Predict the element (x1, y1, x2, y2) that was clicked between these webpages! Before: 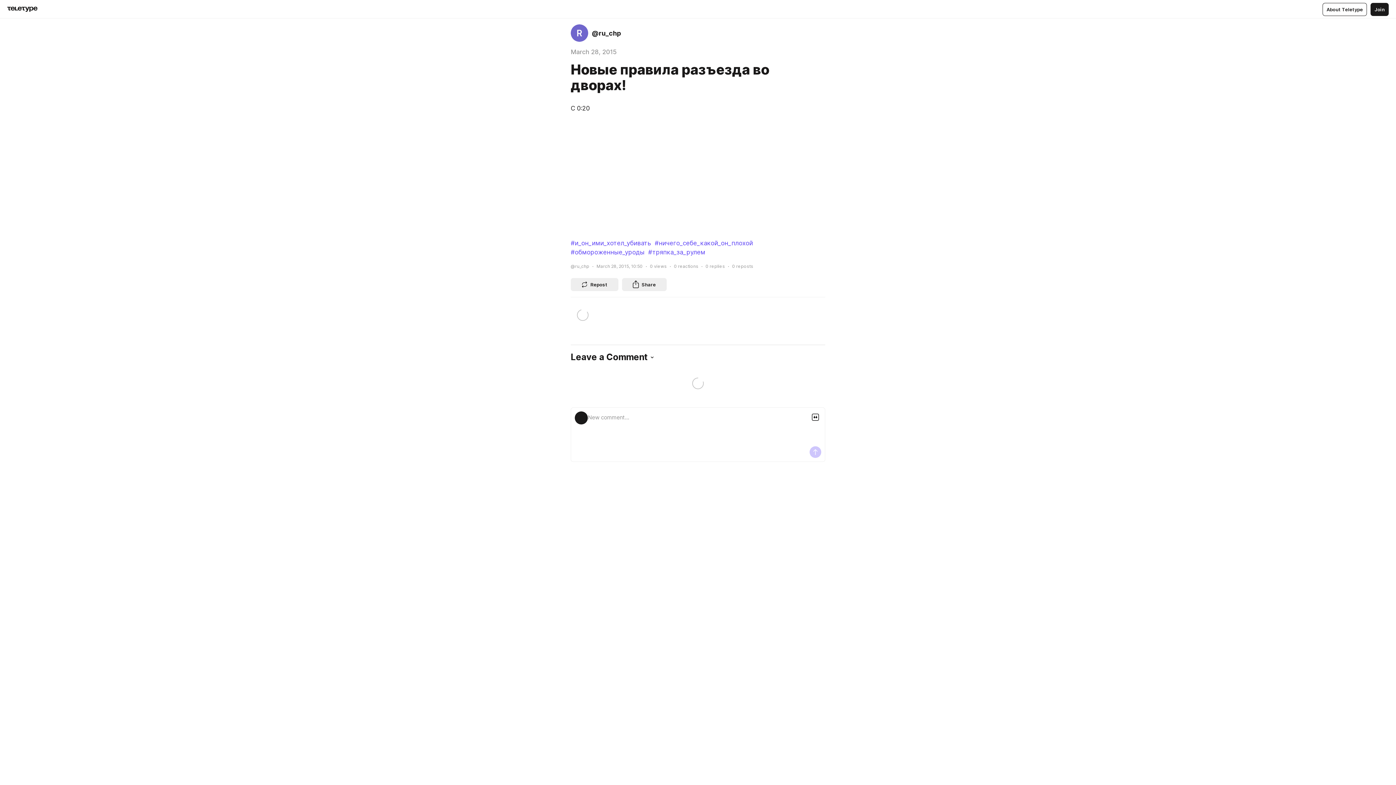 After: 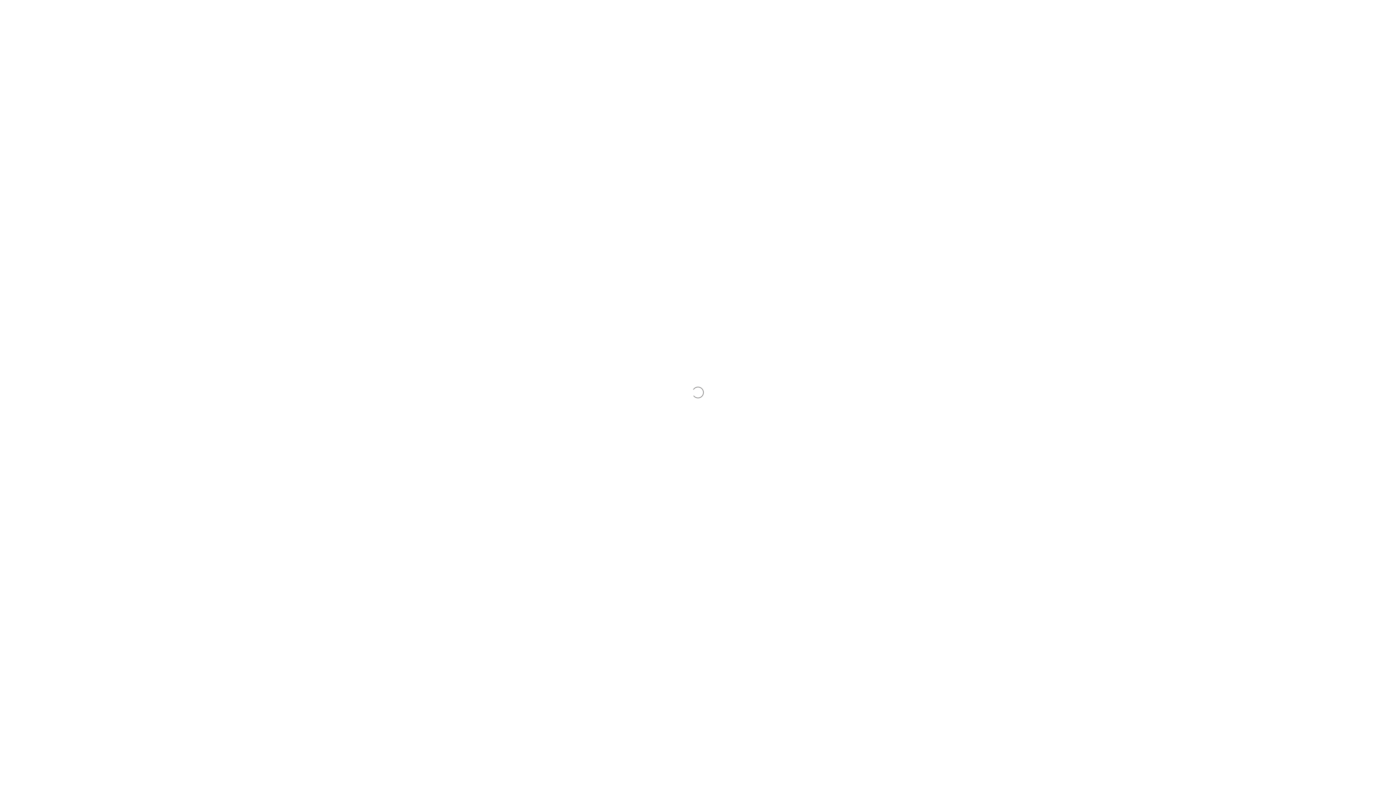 Action: bbox: (648, 247, 705, 256) label: #тряпка_за_рулем